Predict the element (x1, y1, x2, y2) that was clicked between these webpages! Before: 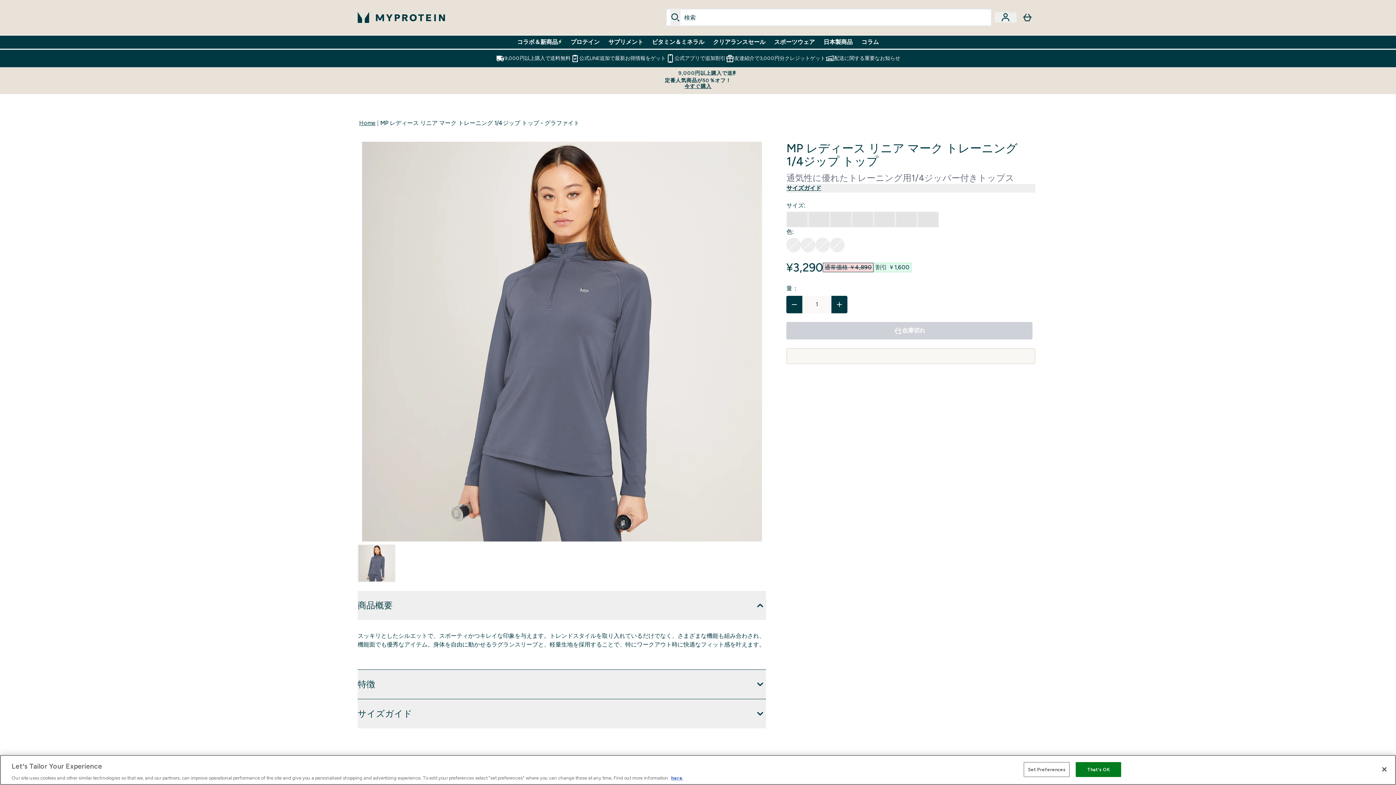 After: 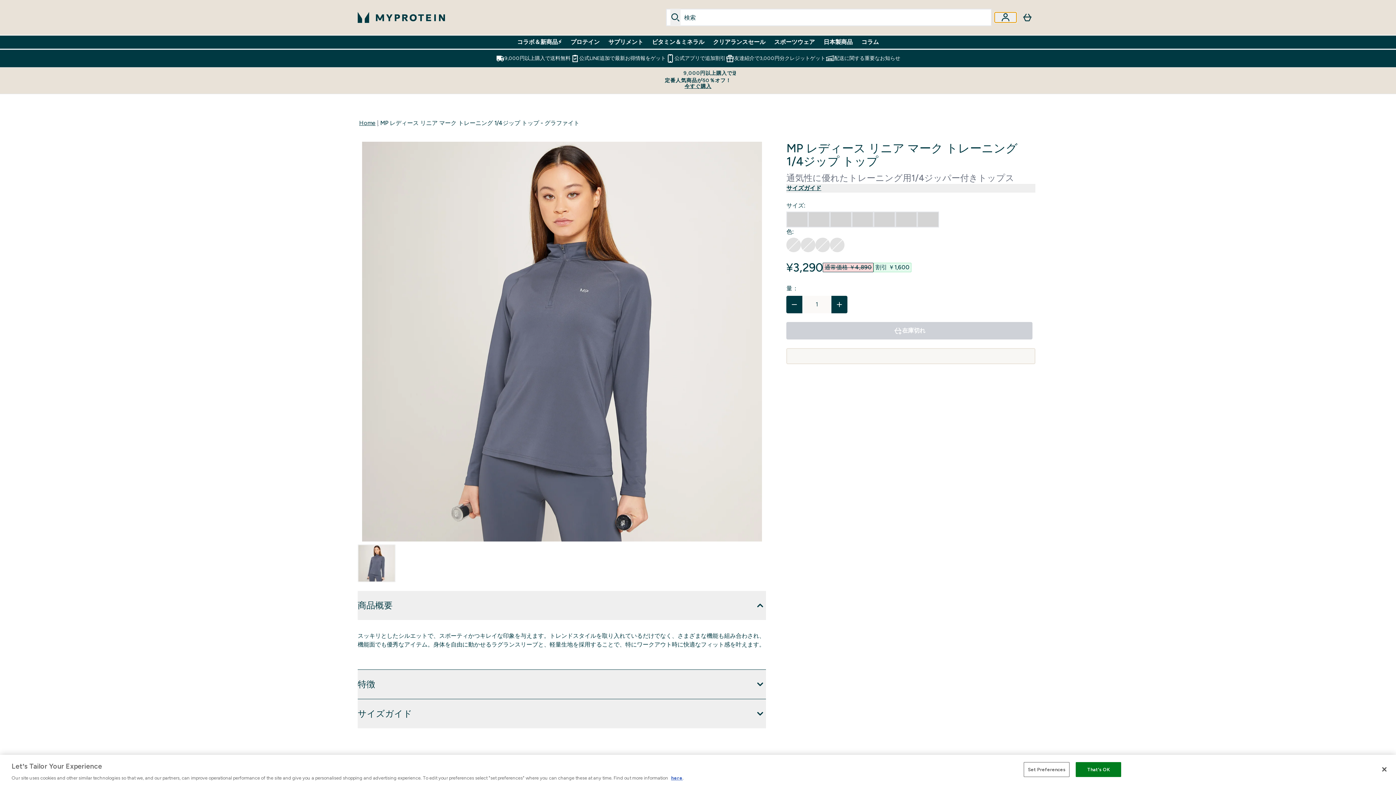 Action: label: アカウント bbox: (994, 12, 1016, 22)